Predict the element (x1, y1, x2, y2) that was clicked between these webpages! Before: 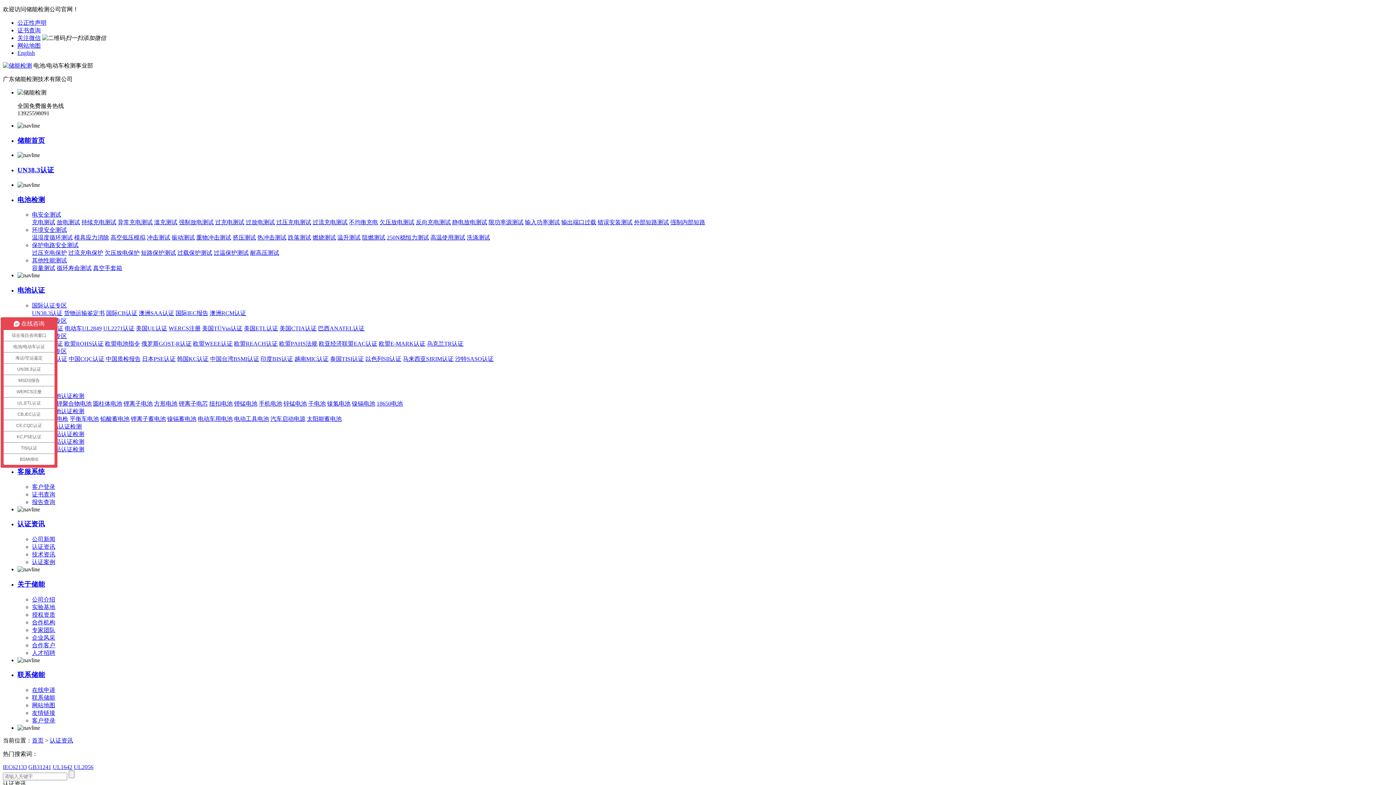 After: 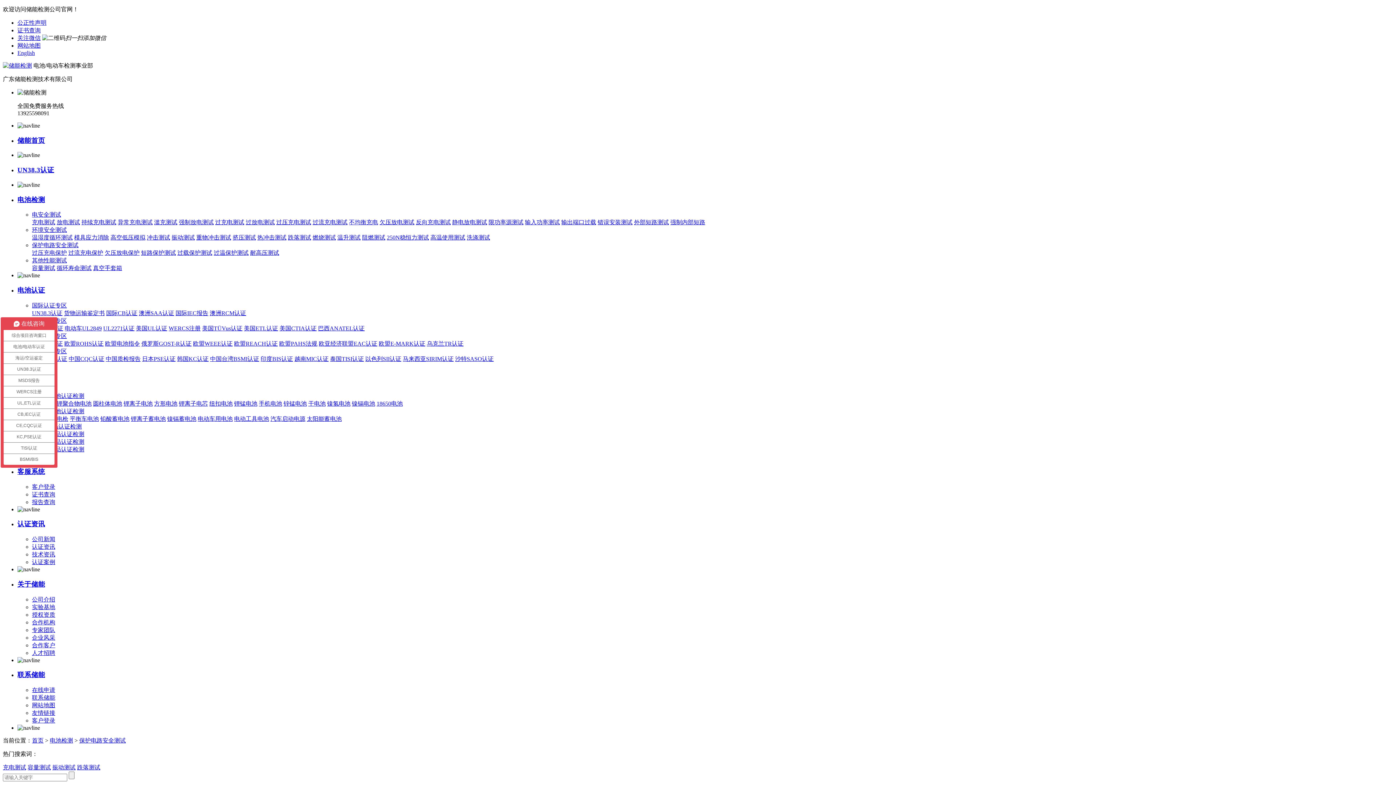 Action: label: 保护电路安全测试 bbox: (32, 242, 78, 248)